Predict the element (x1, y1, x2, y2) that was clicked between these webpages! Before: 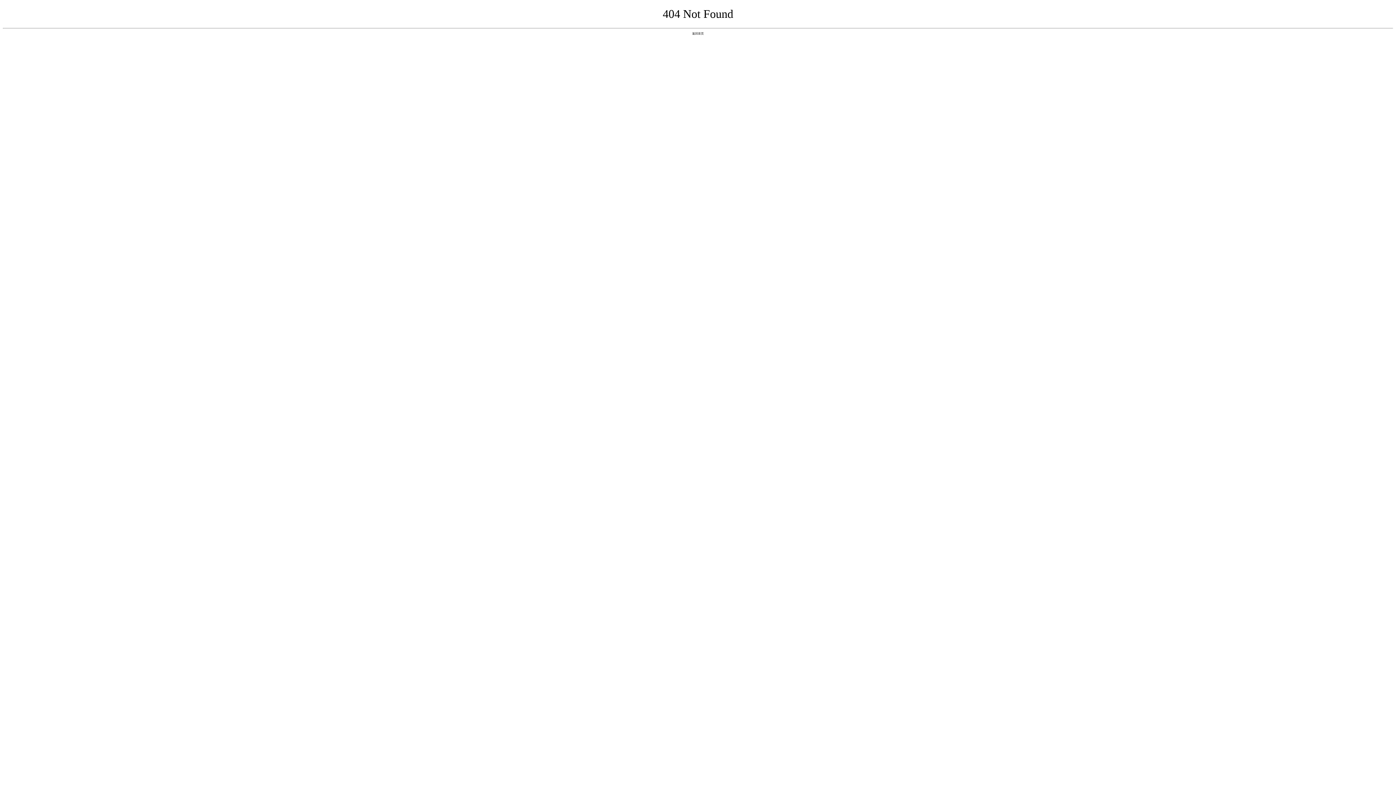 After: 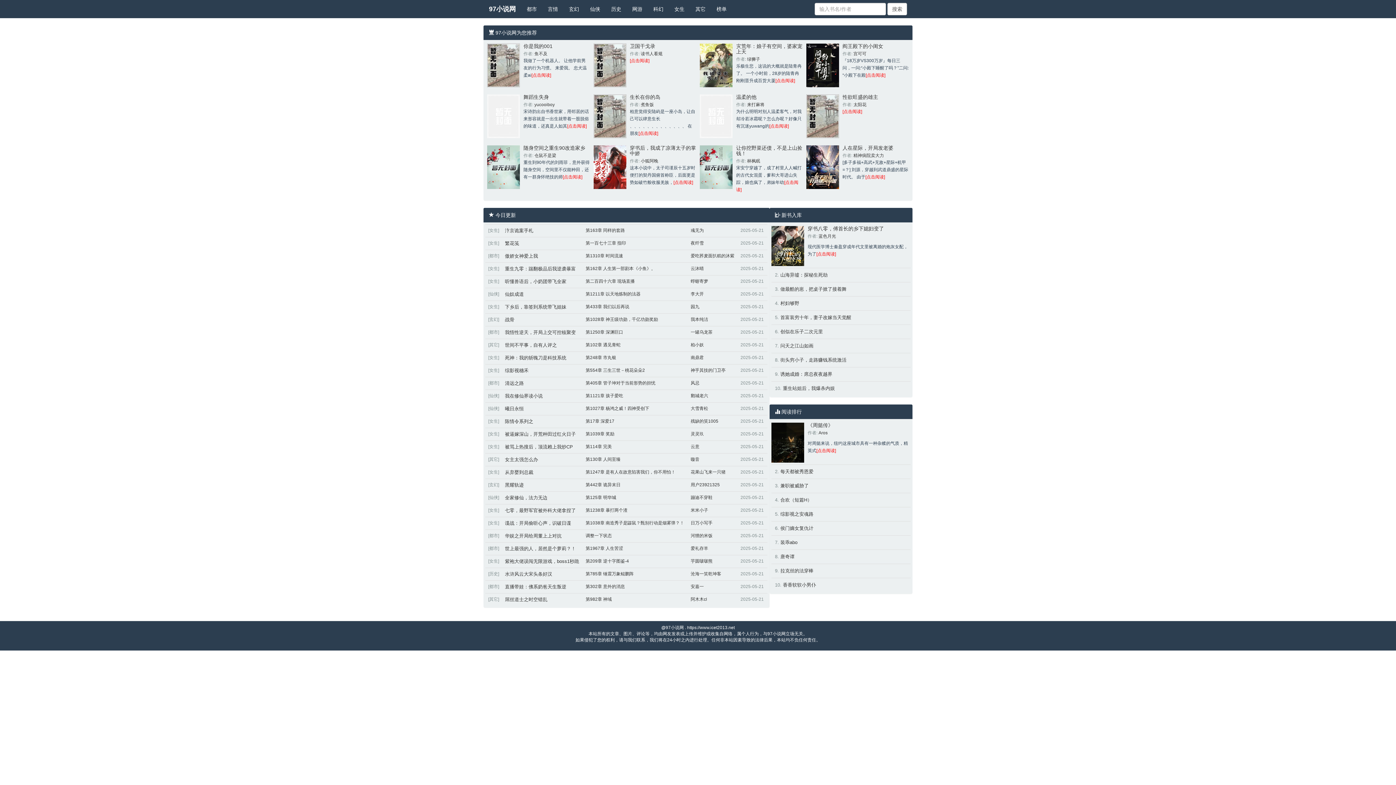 Action: bbox: (692, 31, 704, 35) label: 返回首页